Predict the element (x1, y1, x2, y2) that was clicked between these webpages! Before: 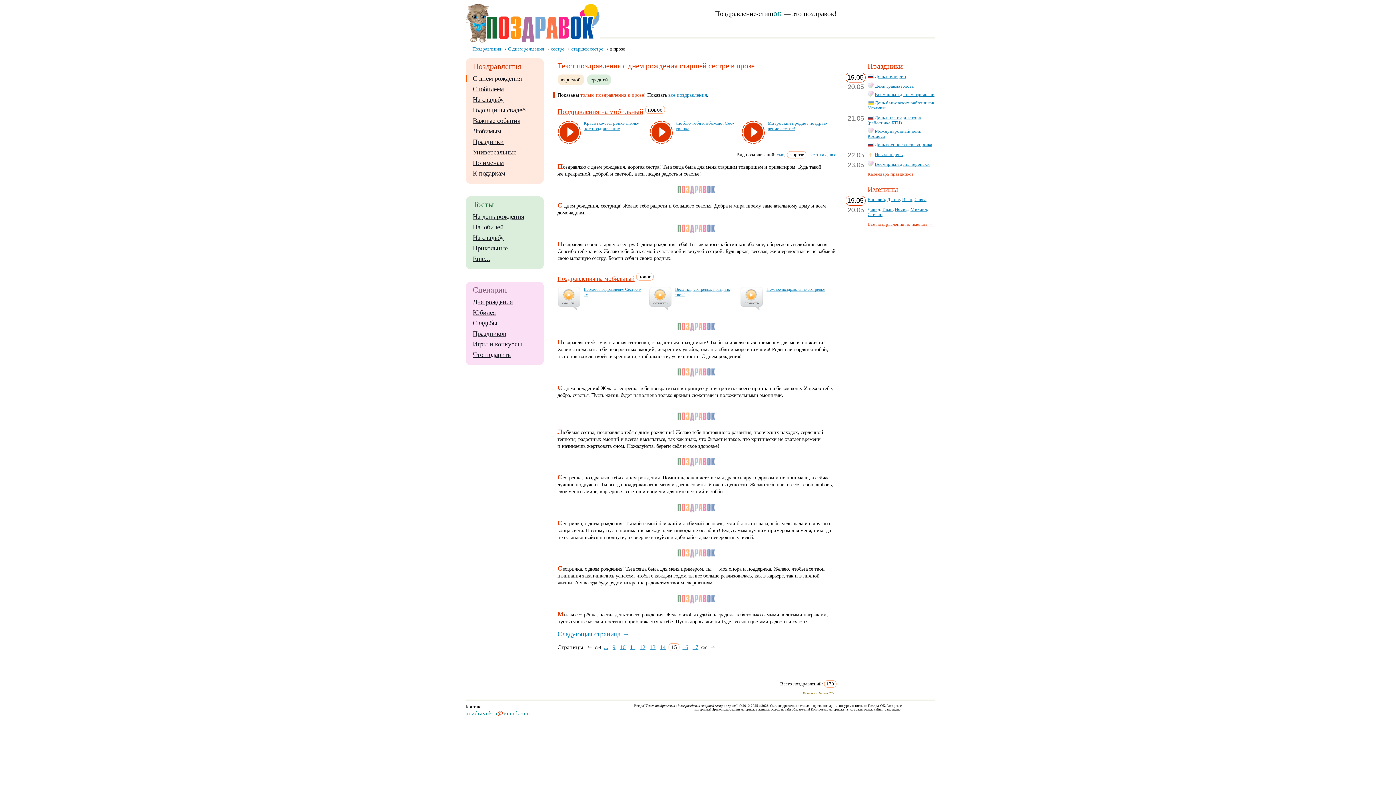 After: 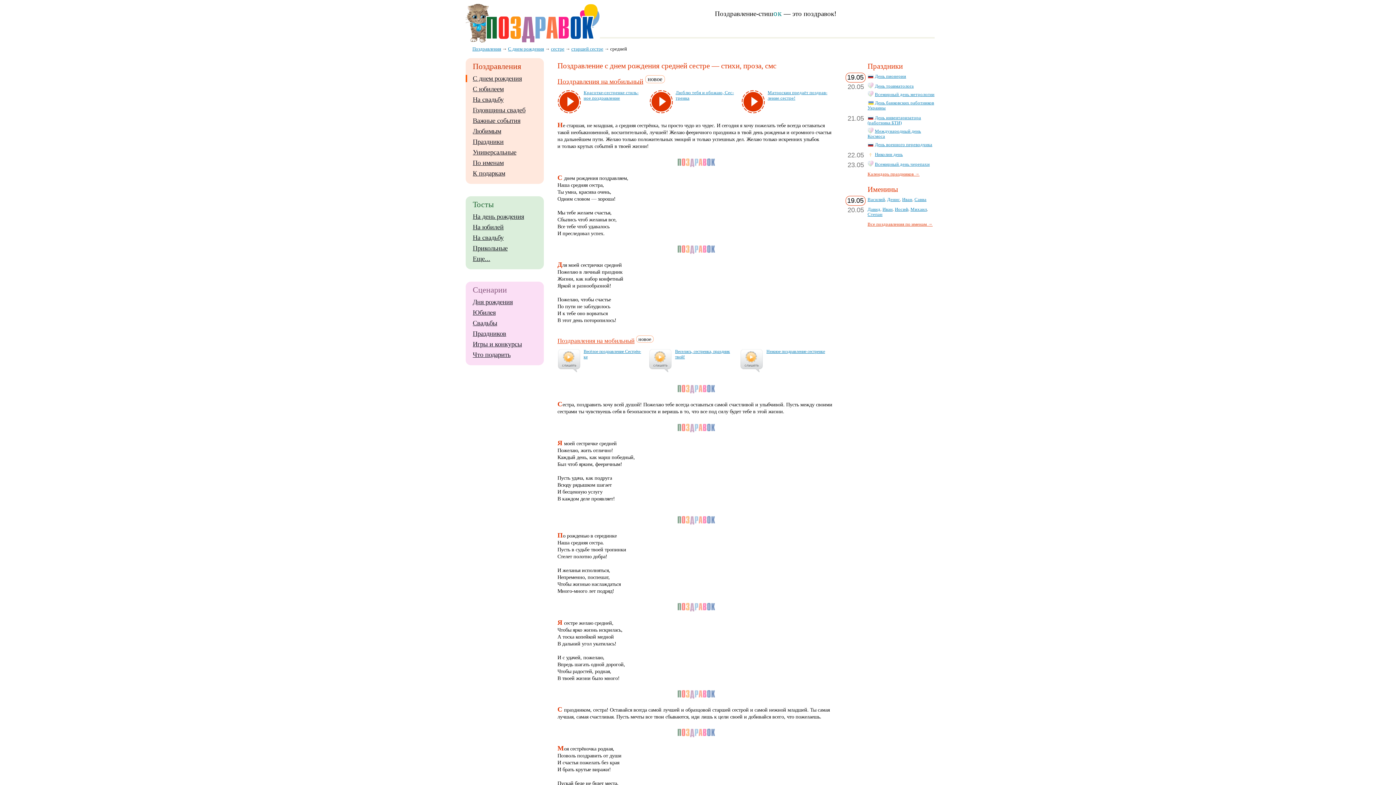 Action: bbox: (587, 74, 611, 85) label: средней